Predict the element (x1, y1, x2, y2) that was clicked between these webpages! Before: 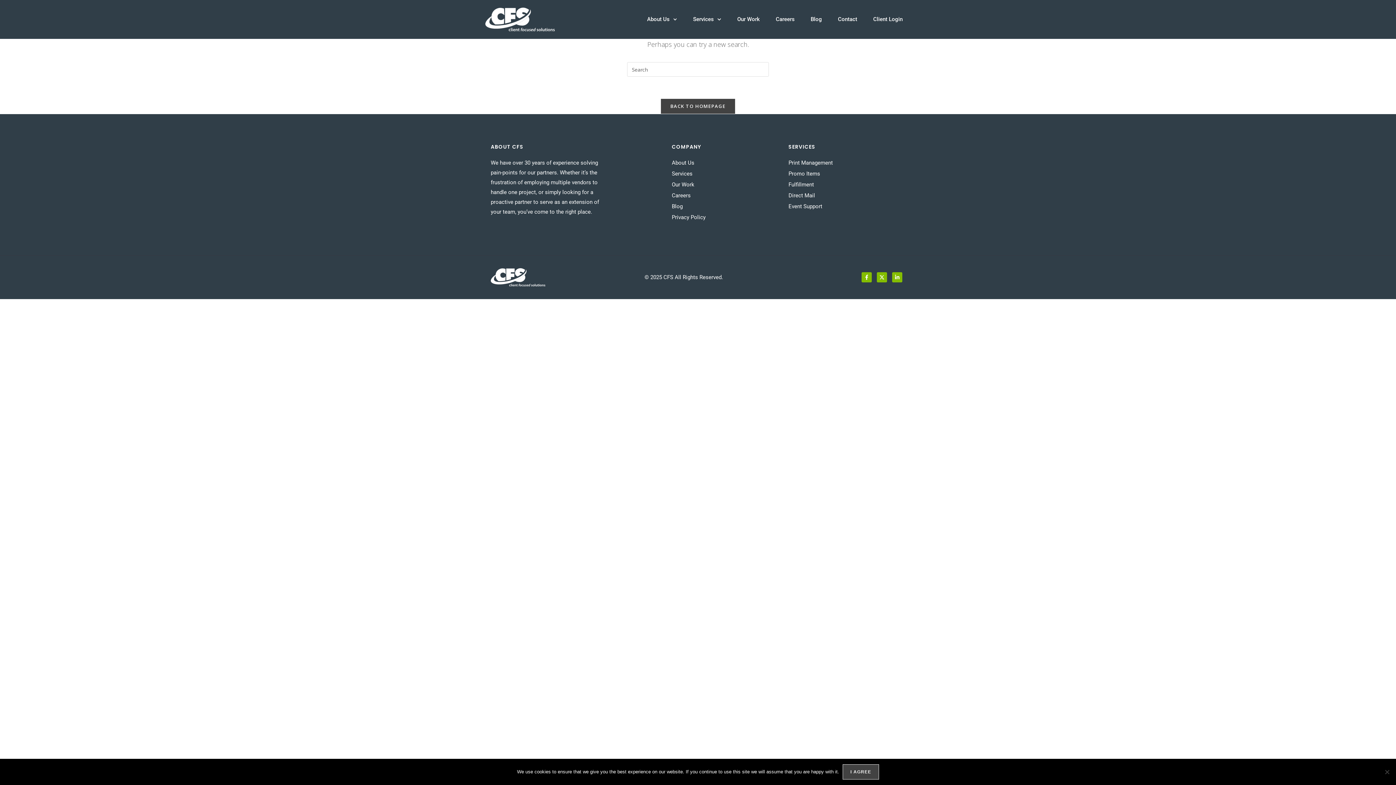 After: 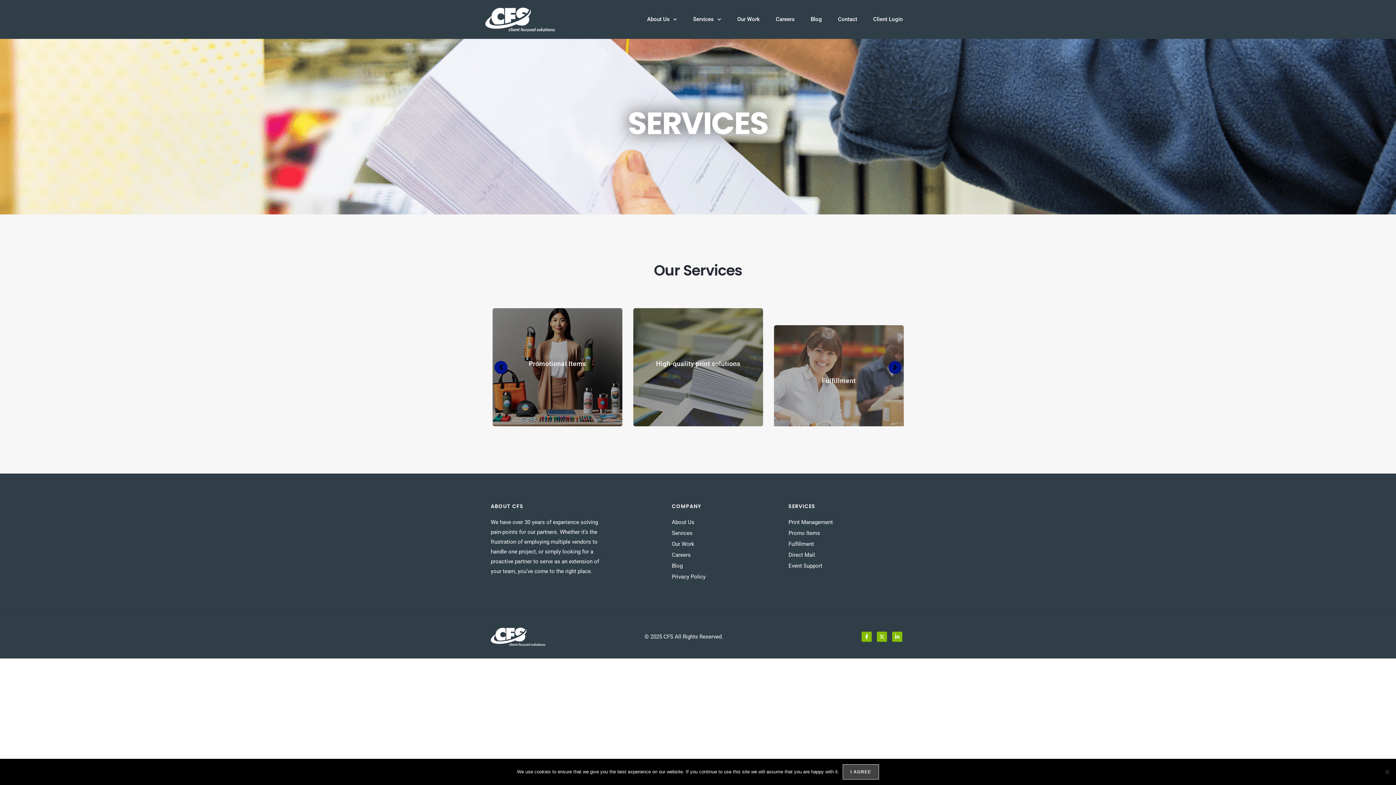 Action: label: Services bbox: (672, 169, 777, 178)